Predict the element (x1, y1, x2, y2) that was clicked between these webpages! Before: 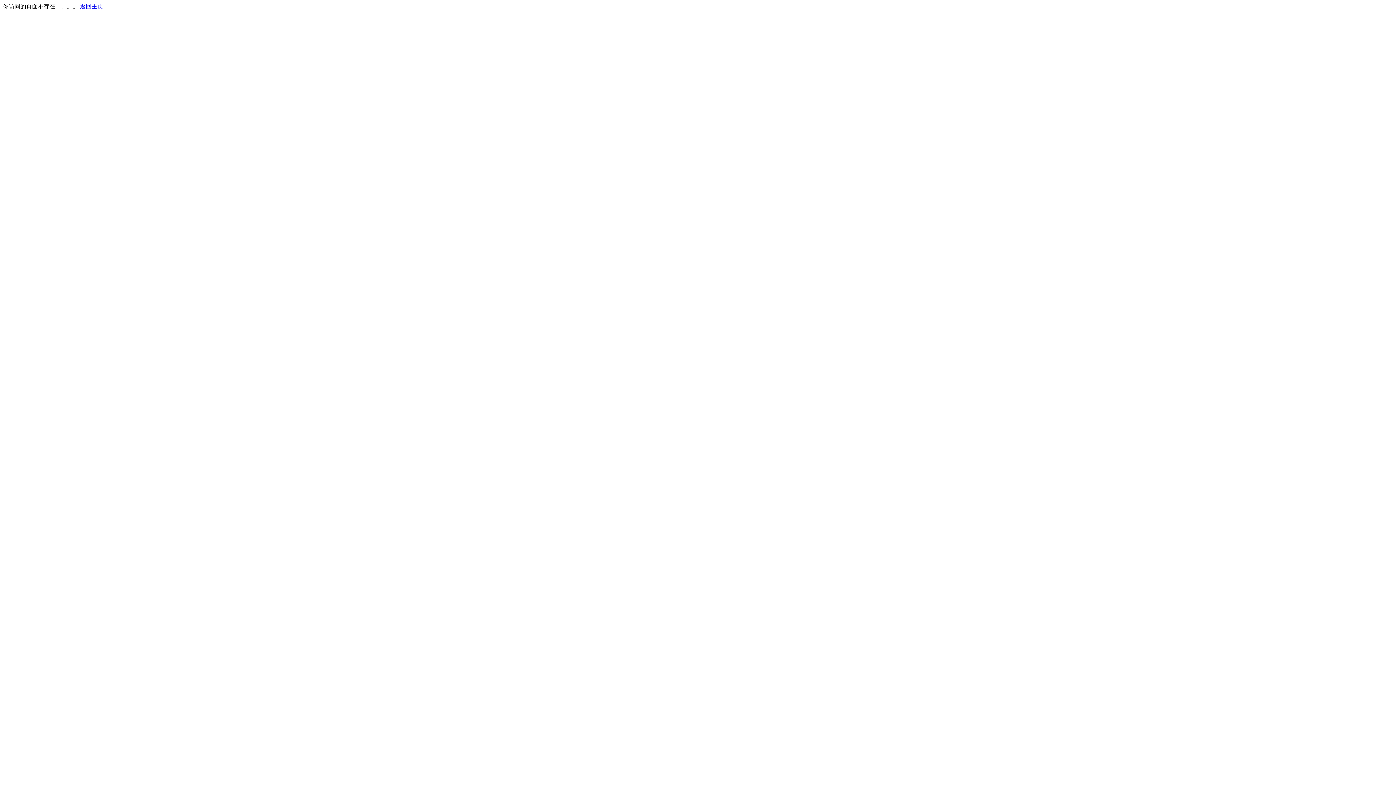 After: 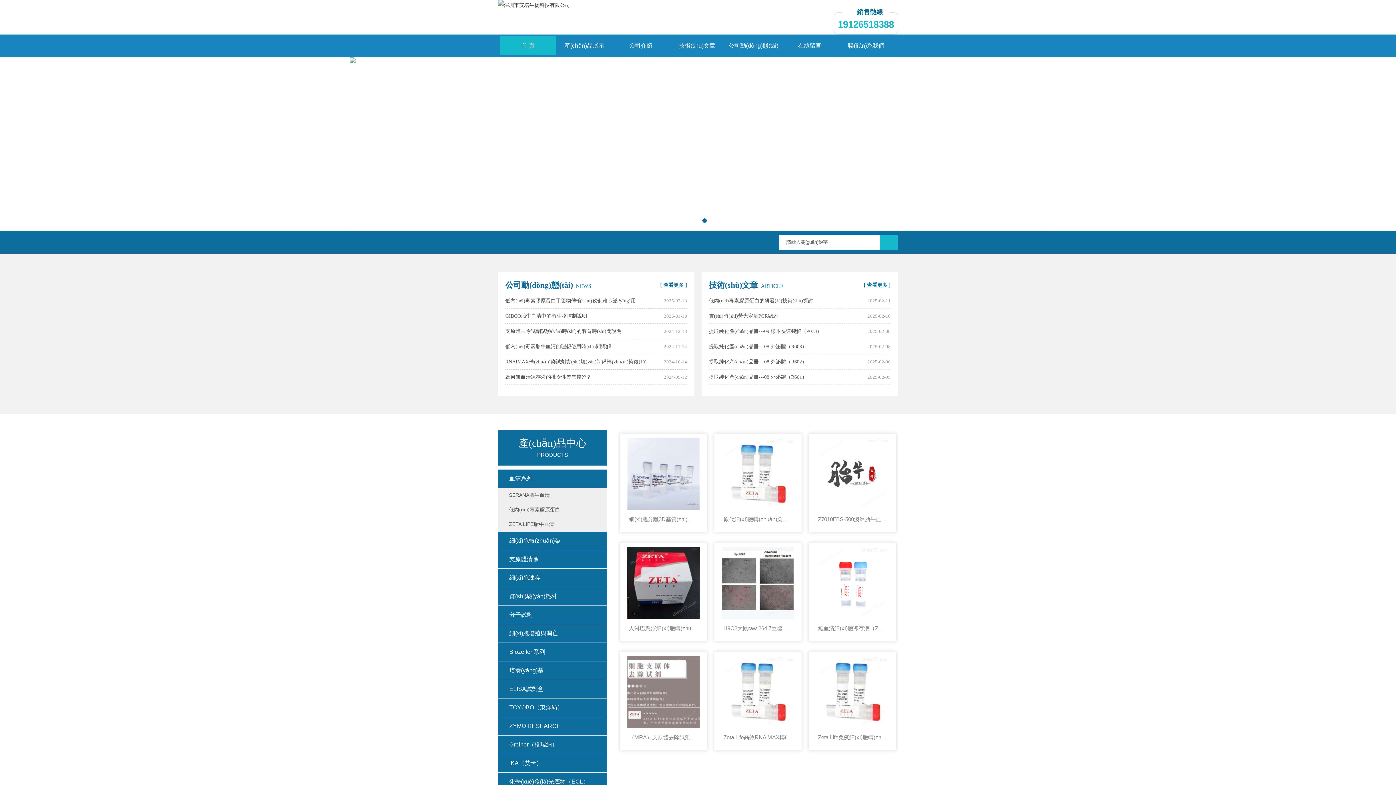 Action: bbox: (80, 3, 103, 9) label: 返回主页